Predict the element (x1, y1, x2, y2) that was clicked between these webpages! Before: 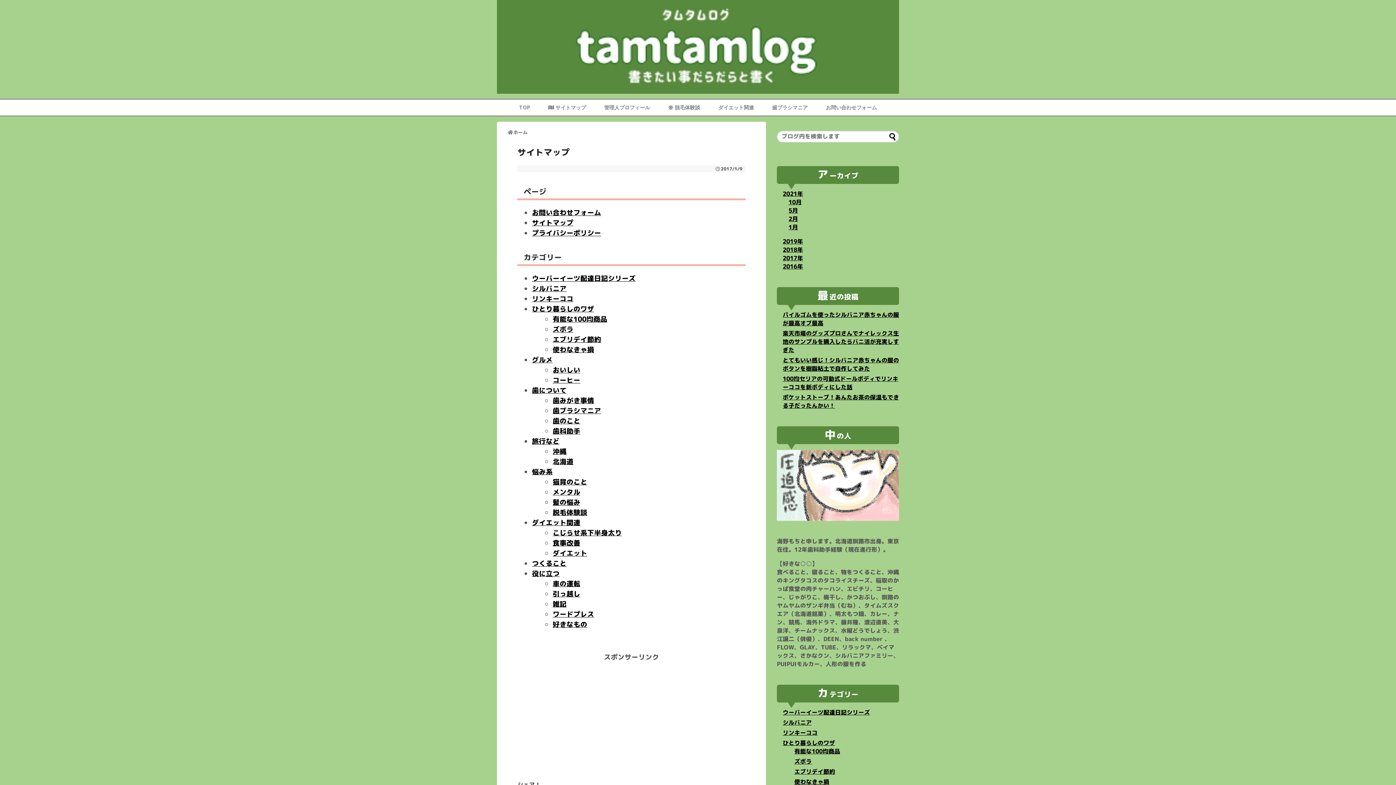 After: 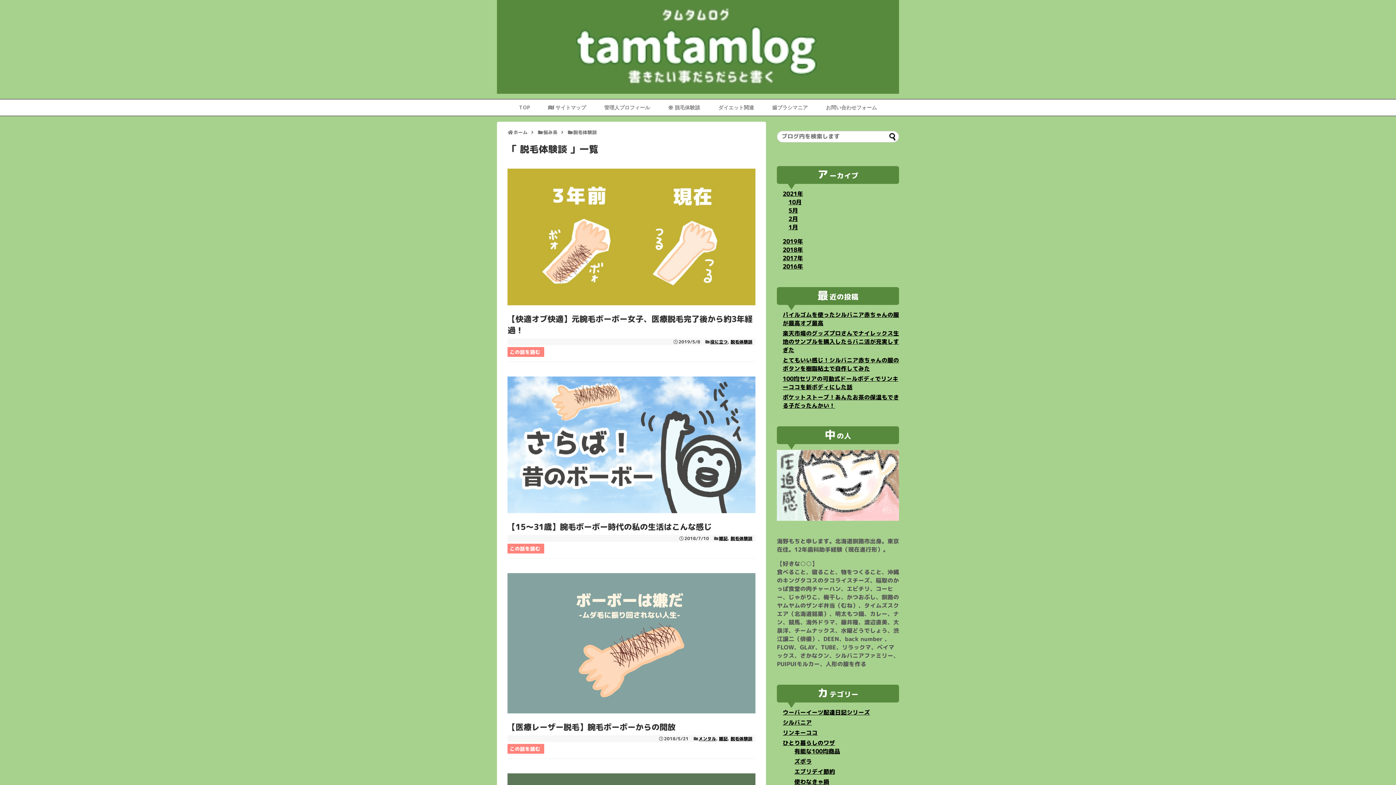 Action: bbox: (659, 99, 709, 115) label:  脱毛体験談